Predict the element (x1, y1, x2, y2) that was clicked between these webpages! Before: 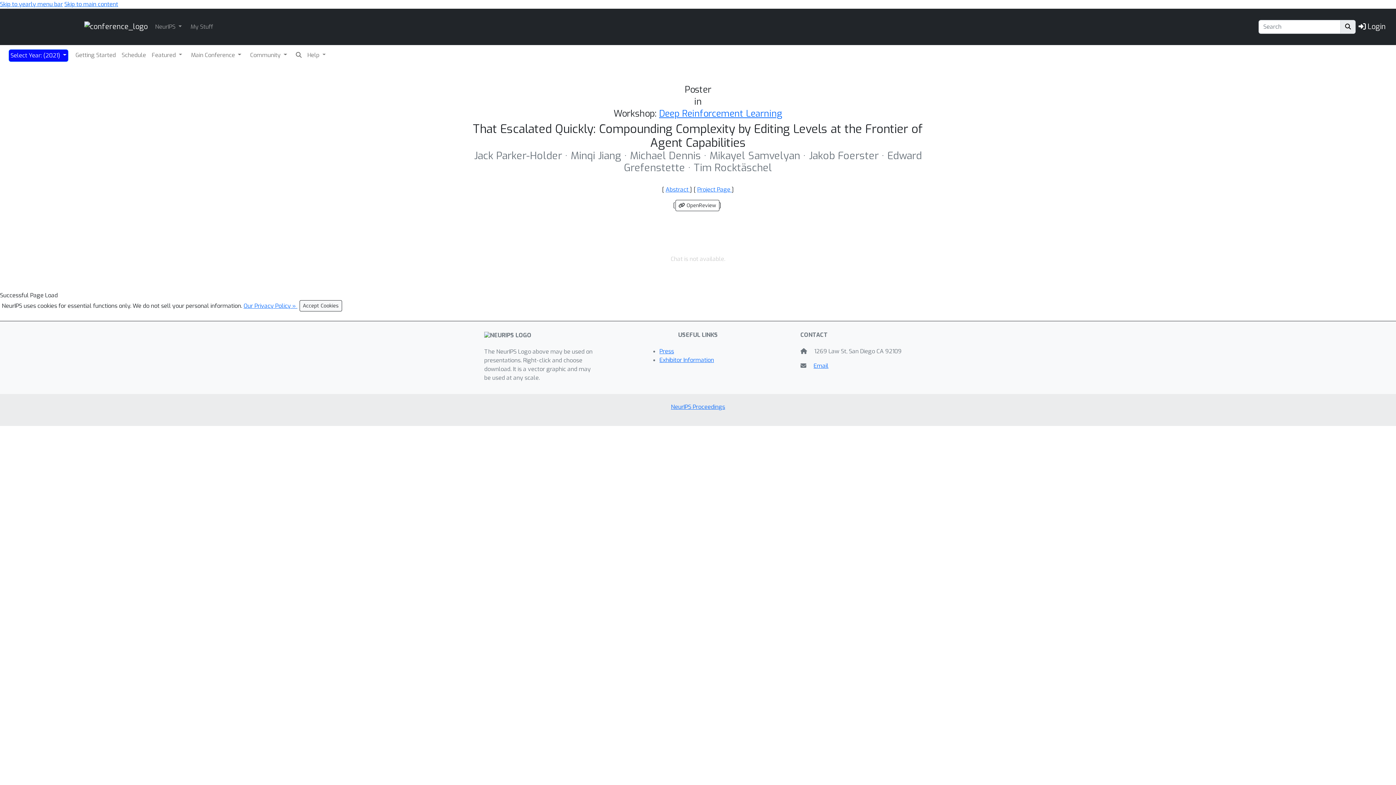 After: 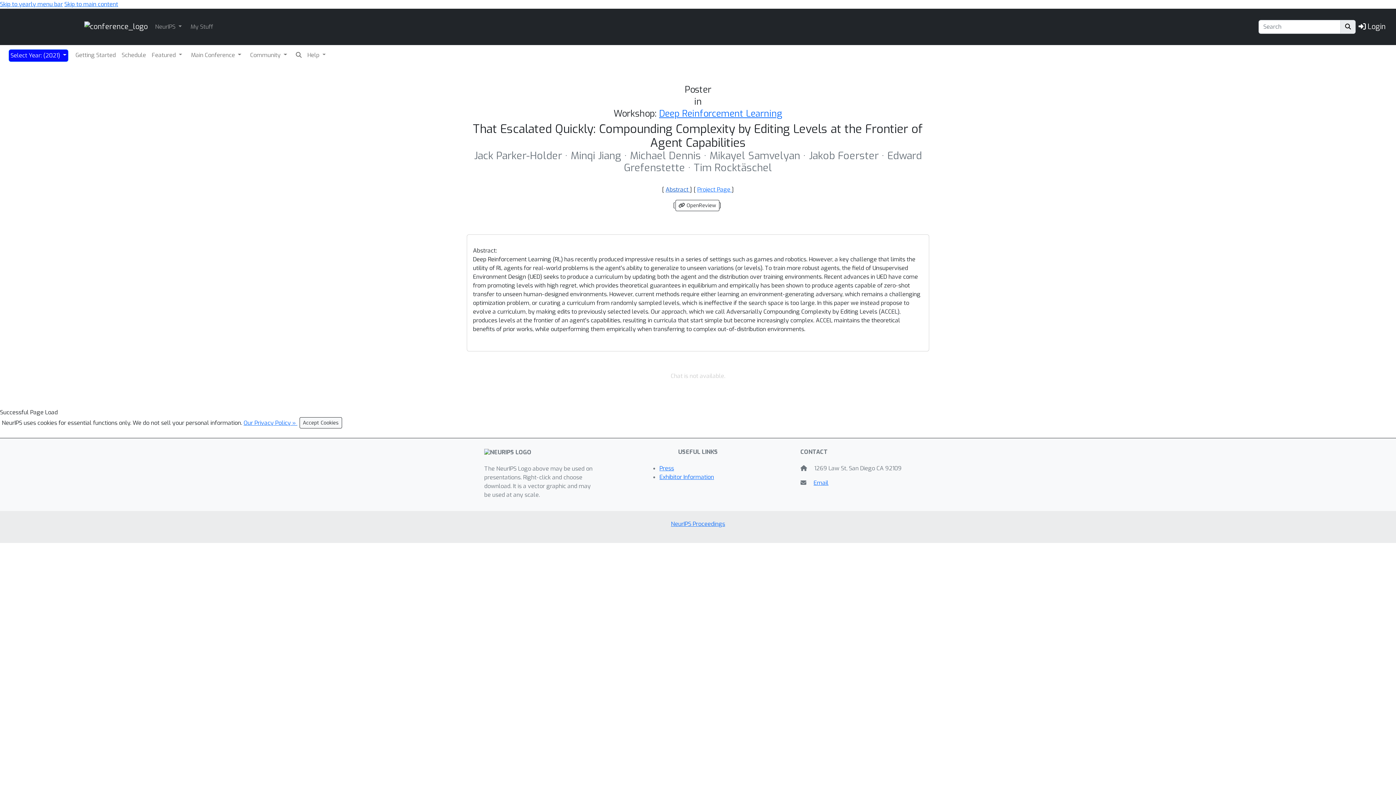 Action: bbox: (665, 185, 690, 193) label: Abstract 